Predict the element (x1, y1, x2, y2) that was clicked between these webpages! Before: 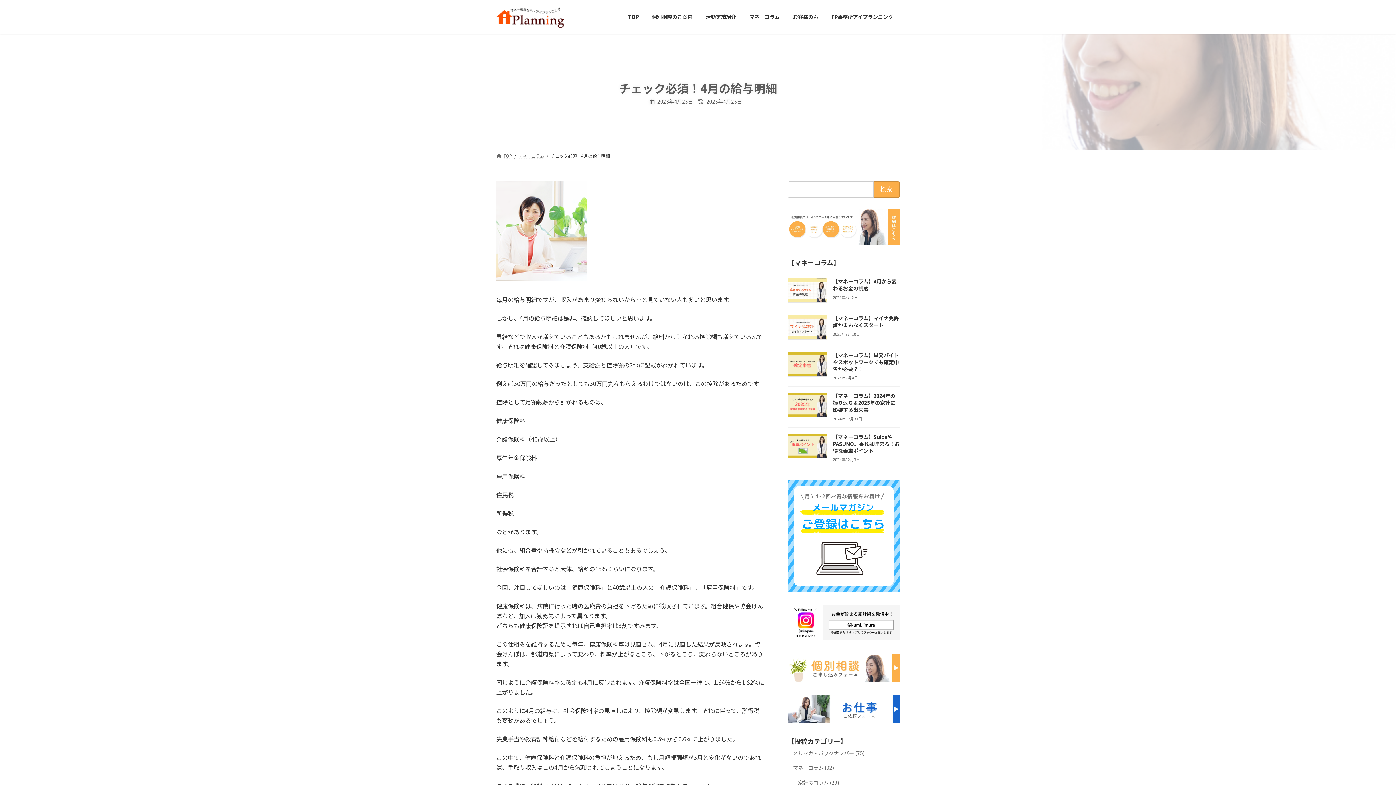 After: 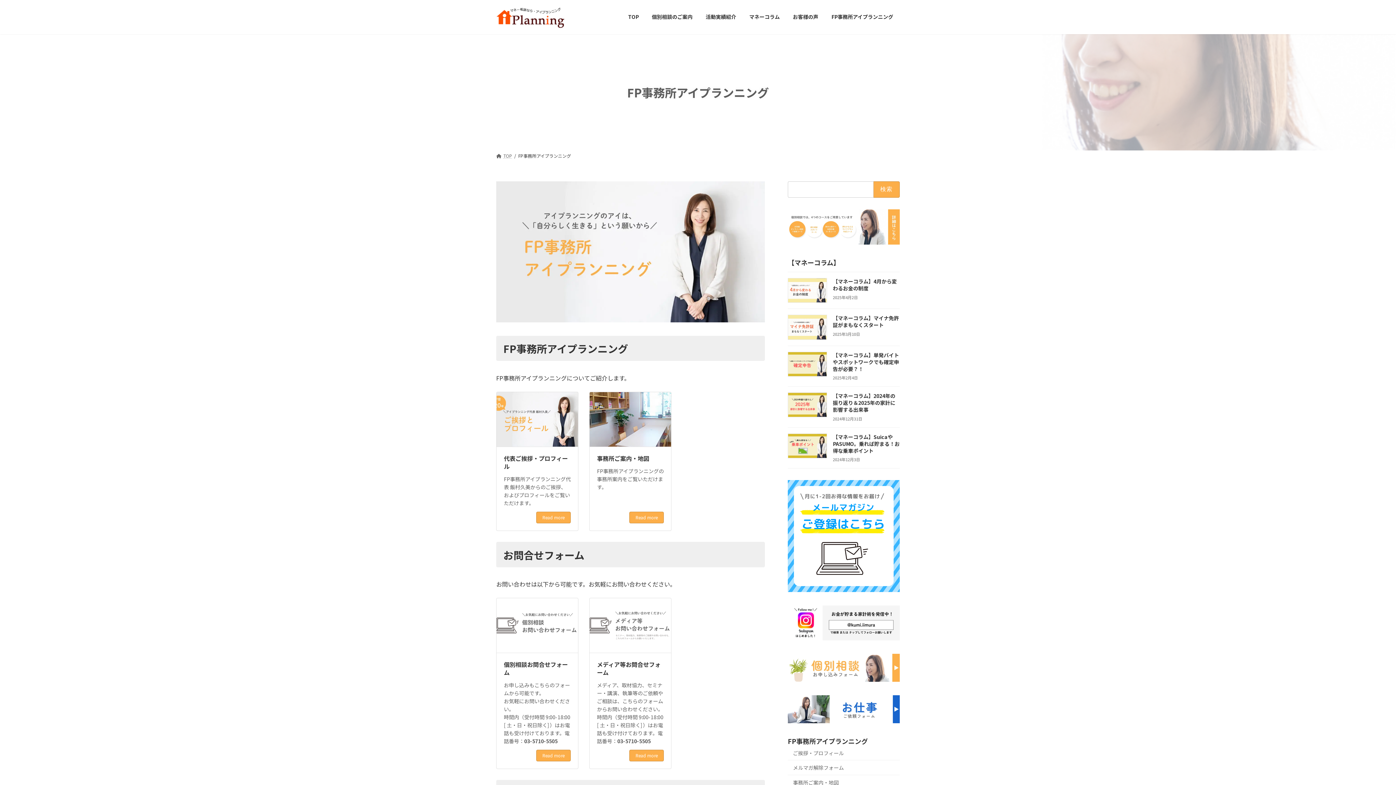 Action: bbox: (825, 8, 900, 25) label: FP事務所アイプランニング